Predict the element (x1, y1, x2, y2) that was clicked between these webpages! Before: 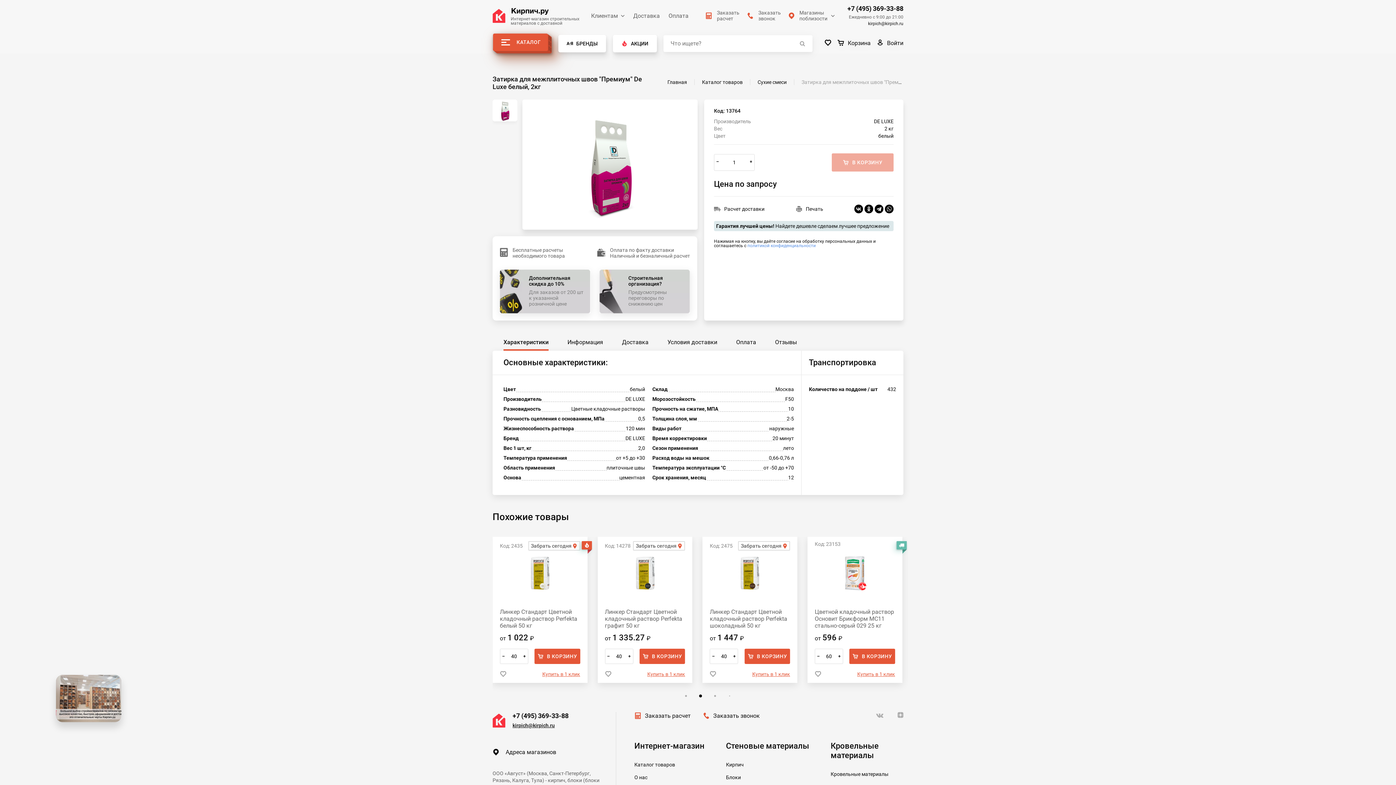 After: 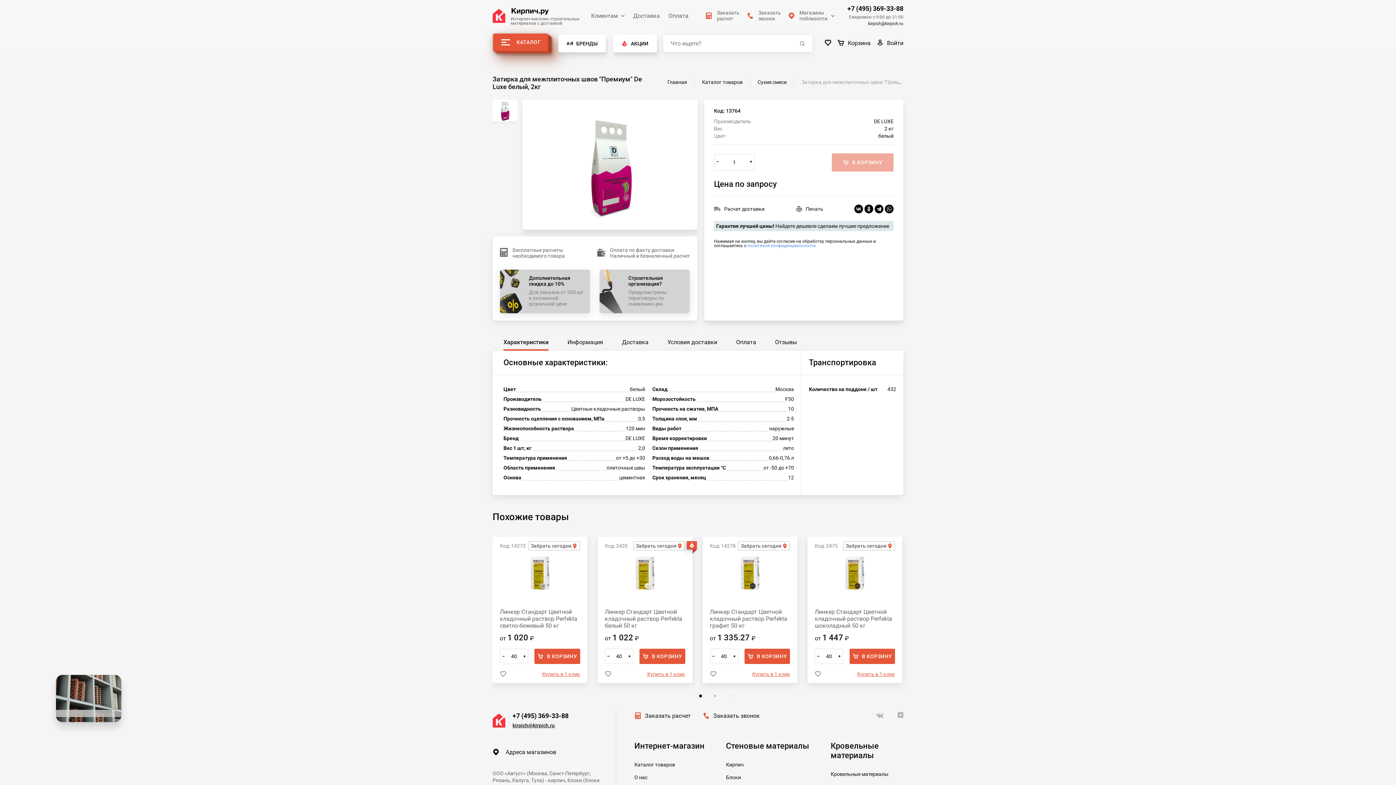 Action: label: Go to slide 1 bbox: (685, 695, 686, 697)